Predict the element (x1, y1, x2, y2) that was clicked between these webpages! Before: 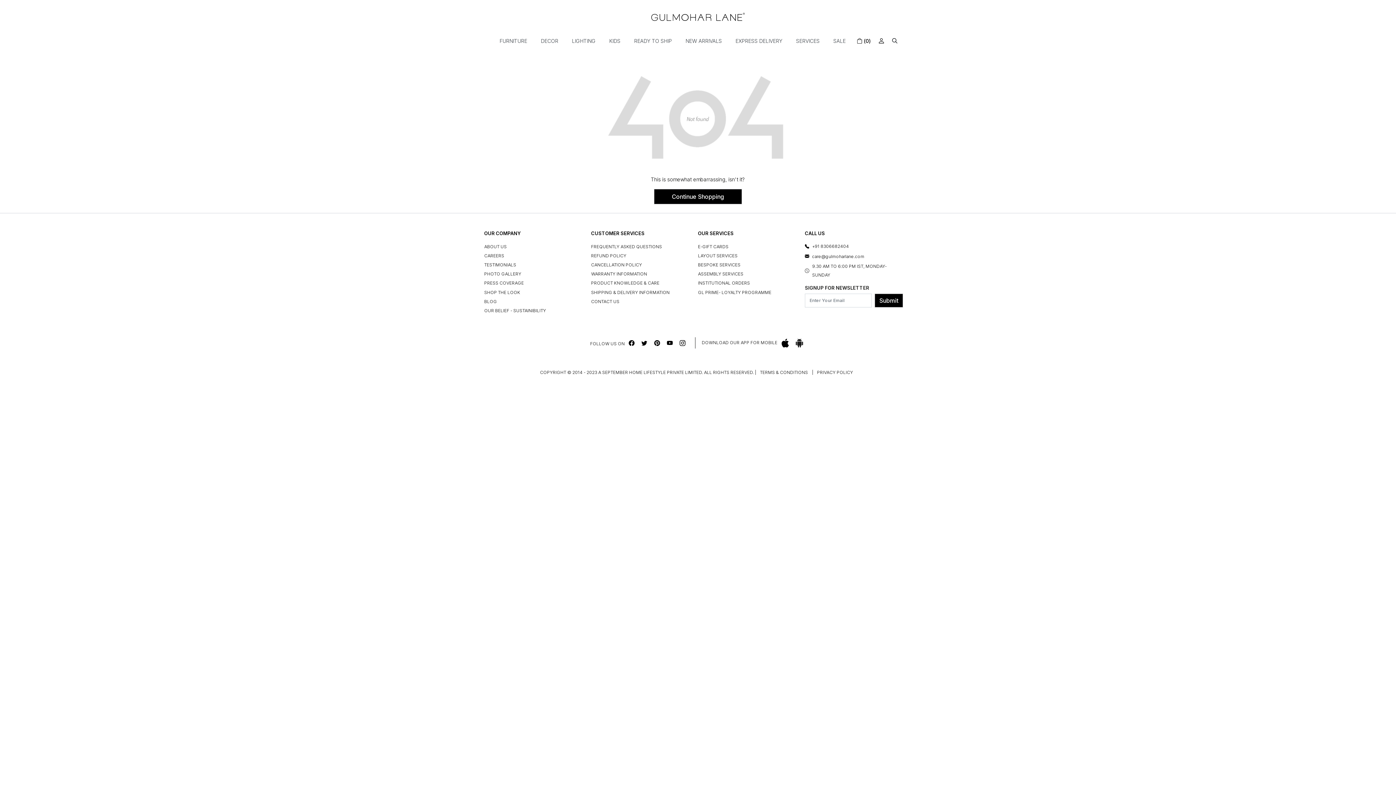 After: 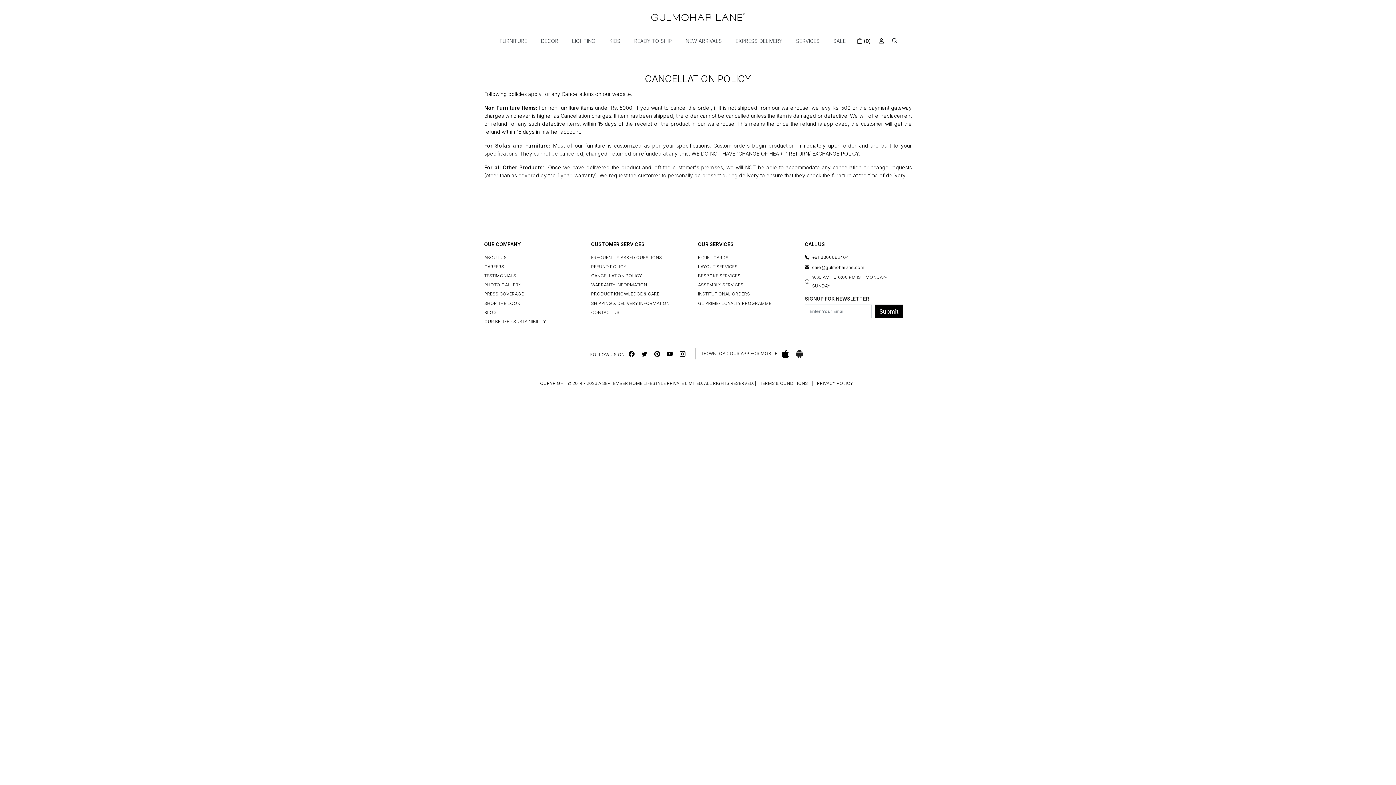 Action: bbox: (591, 260, 689, 269) label: CANCELLATION POLICY